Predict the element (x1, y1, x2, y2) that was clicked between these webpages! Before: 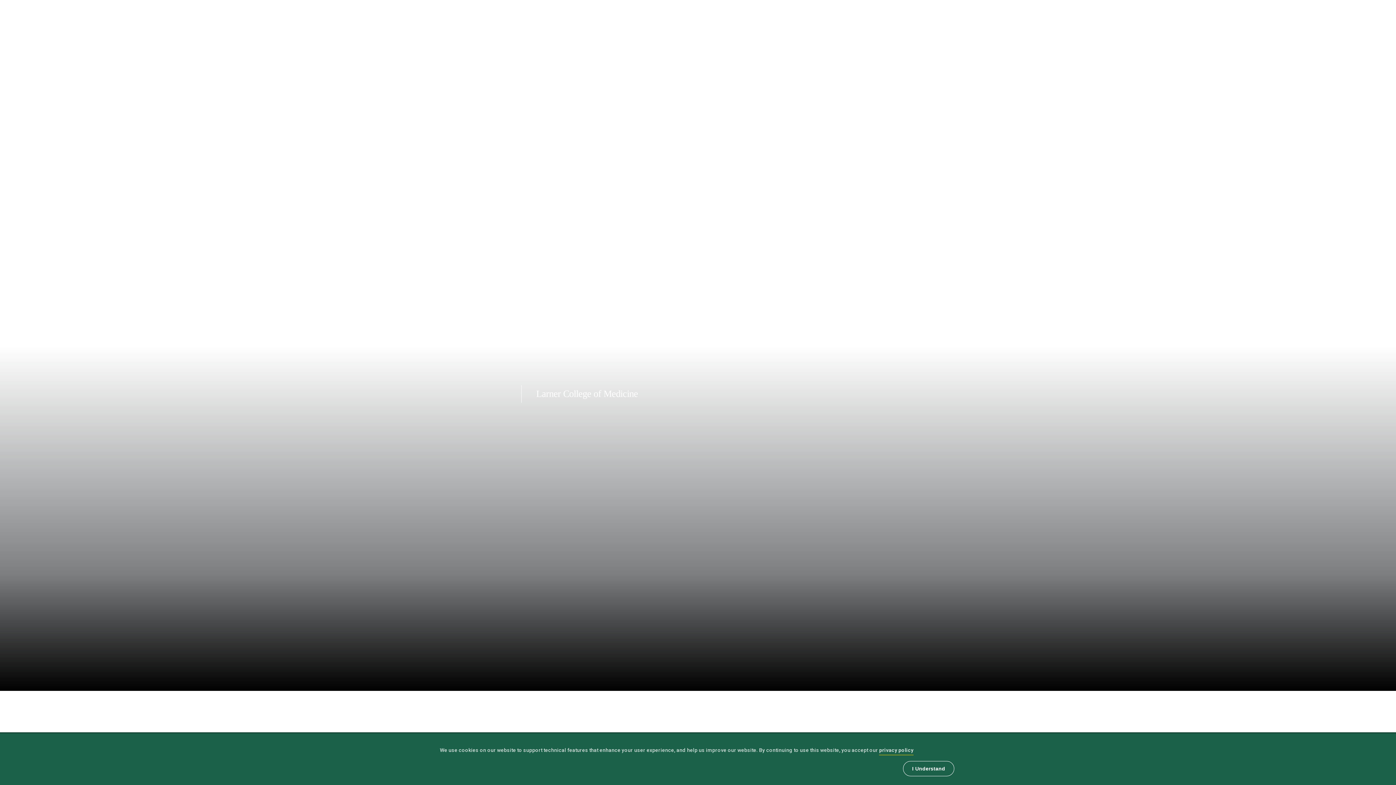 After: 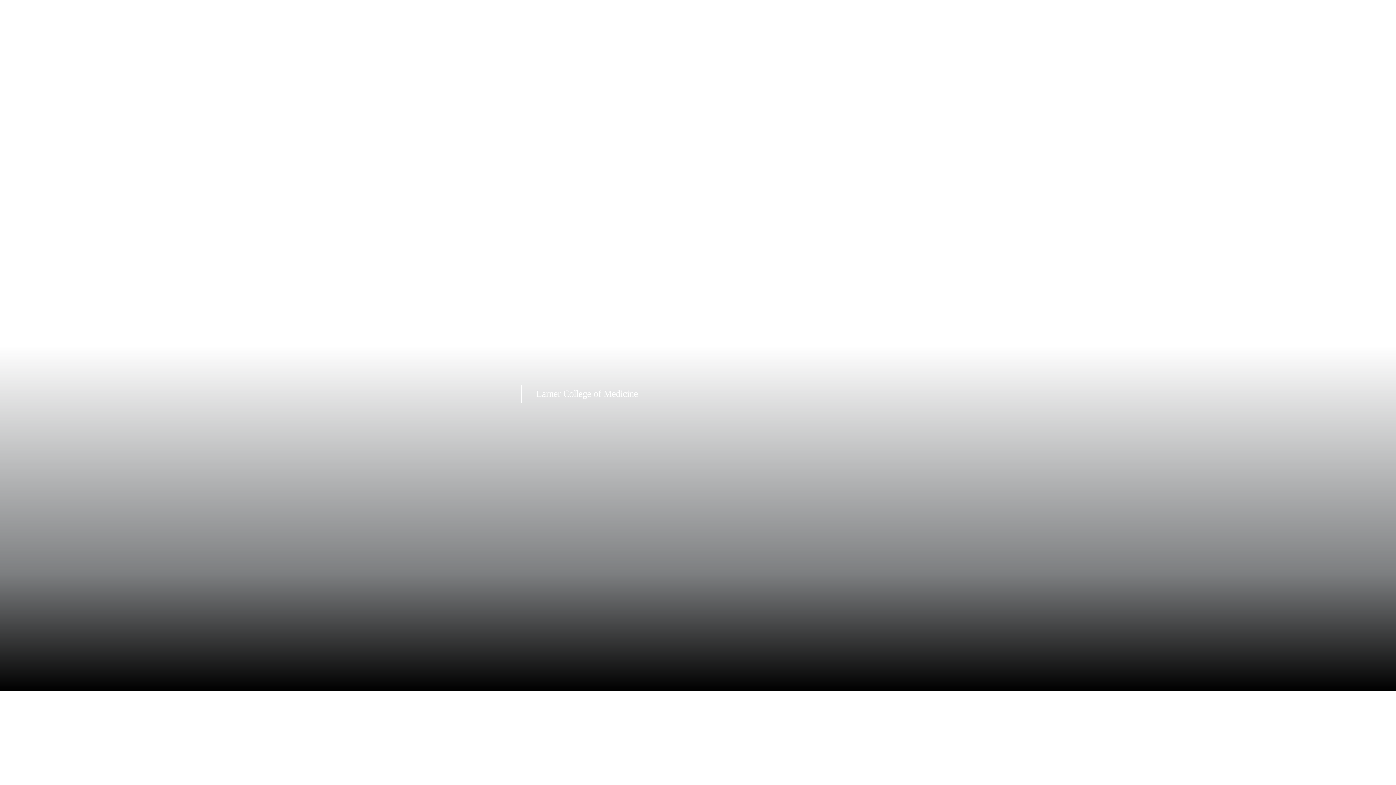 Action: label: I Understand bbox: (903, 761, 954, 776)